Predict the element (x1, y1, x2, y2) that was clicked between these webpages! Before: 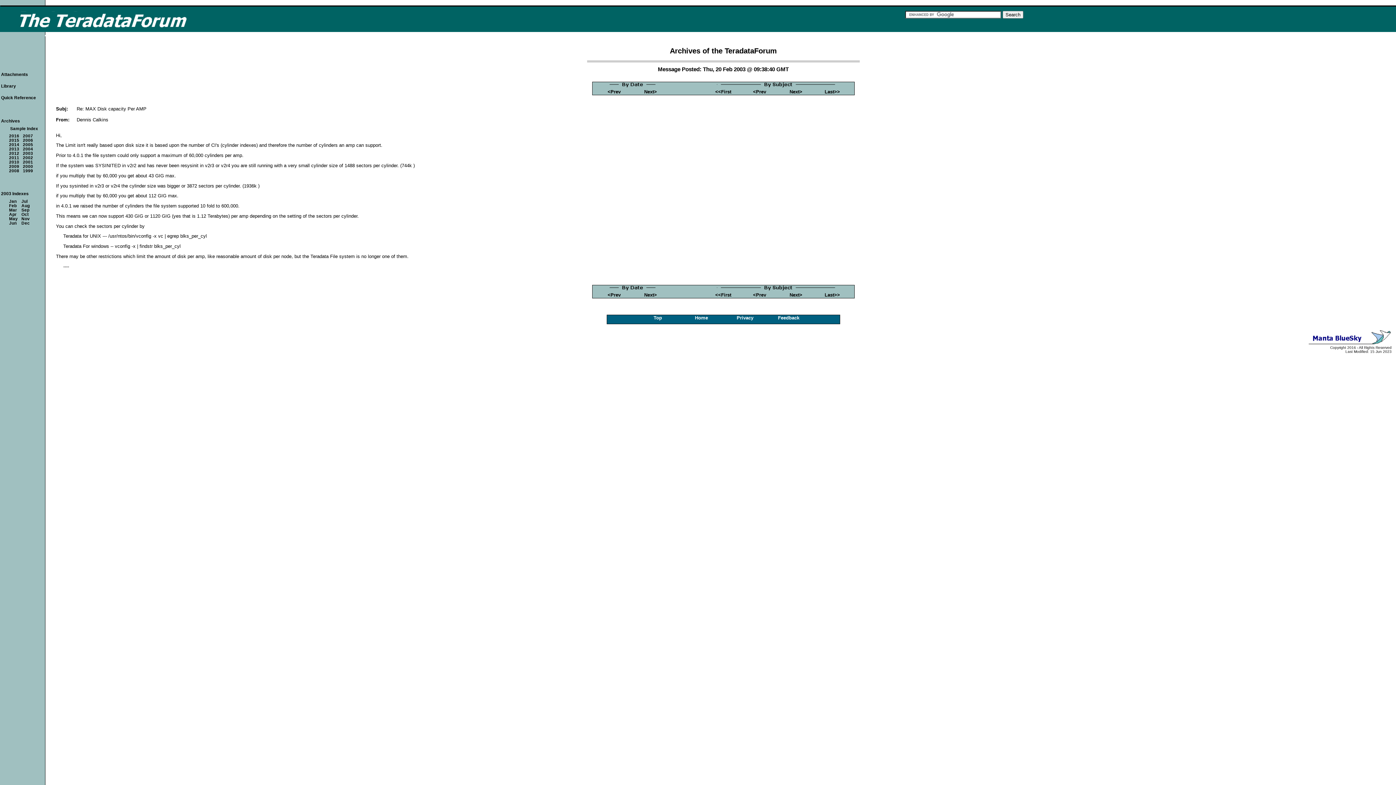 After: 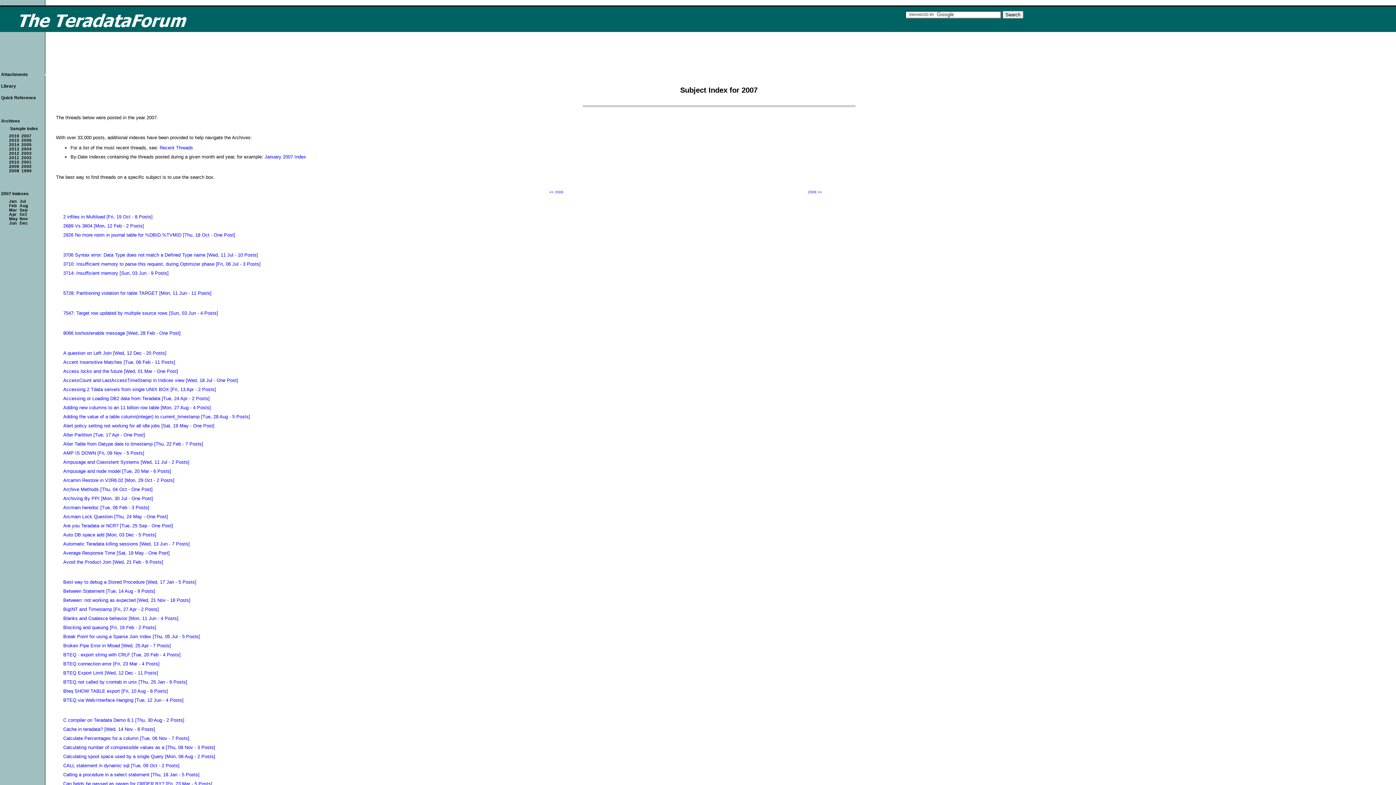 Action: bbox: (22, 133, 33, 138) label: 2007